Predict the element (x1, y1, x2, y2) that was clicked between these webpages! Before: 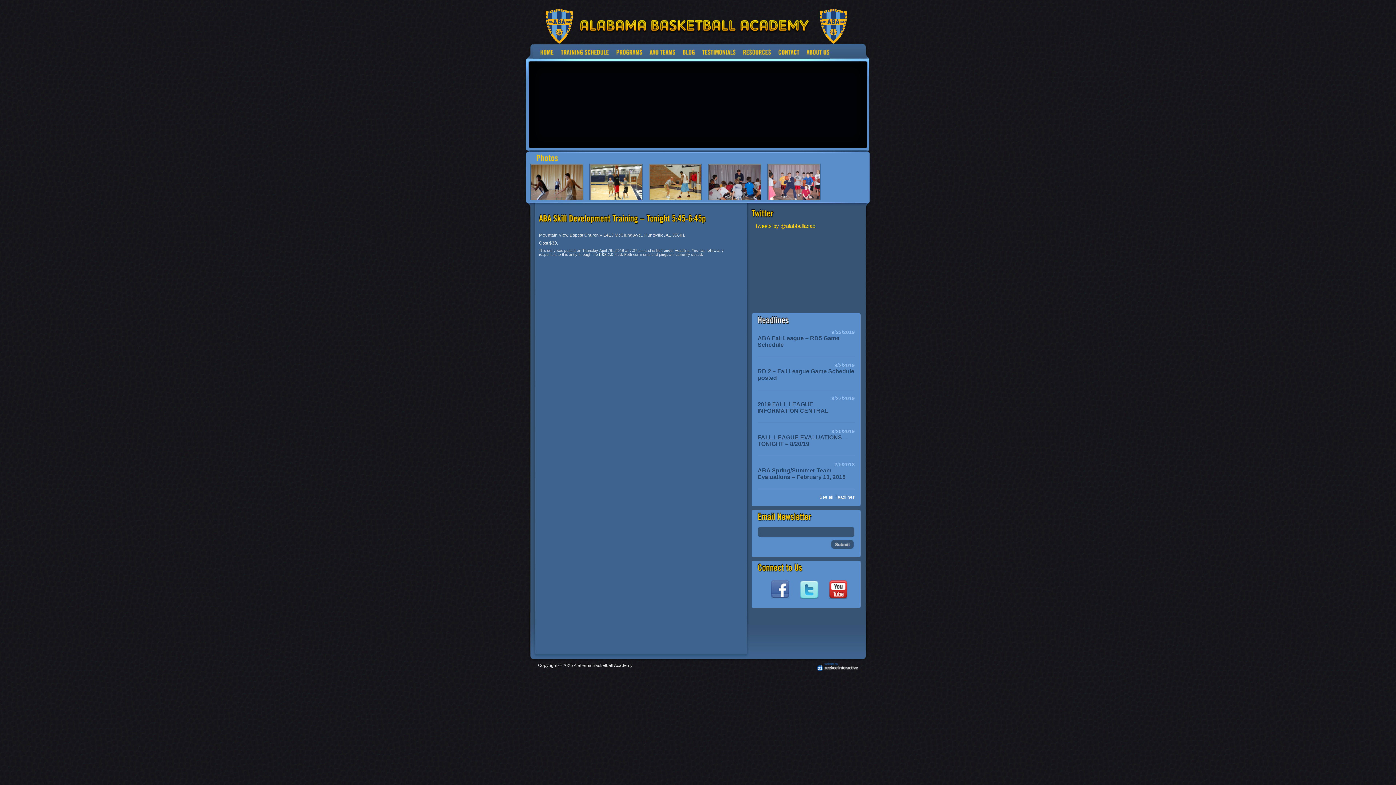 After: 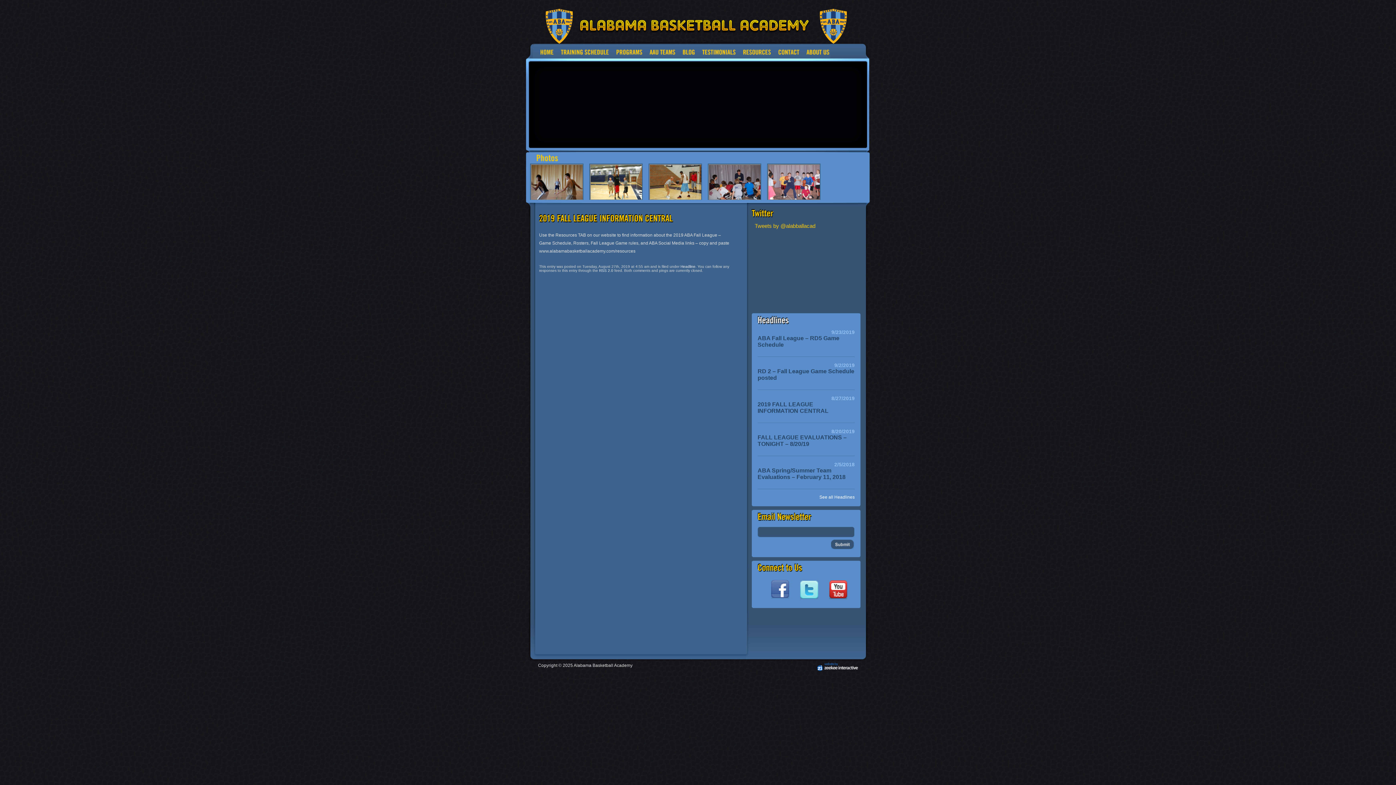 Action: bbox: (757, 401, 828, 414) label: 2019 FALL LEAGUE INFORMATION CENTRAL